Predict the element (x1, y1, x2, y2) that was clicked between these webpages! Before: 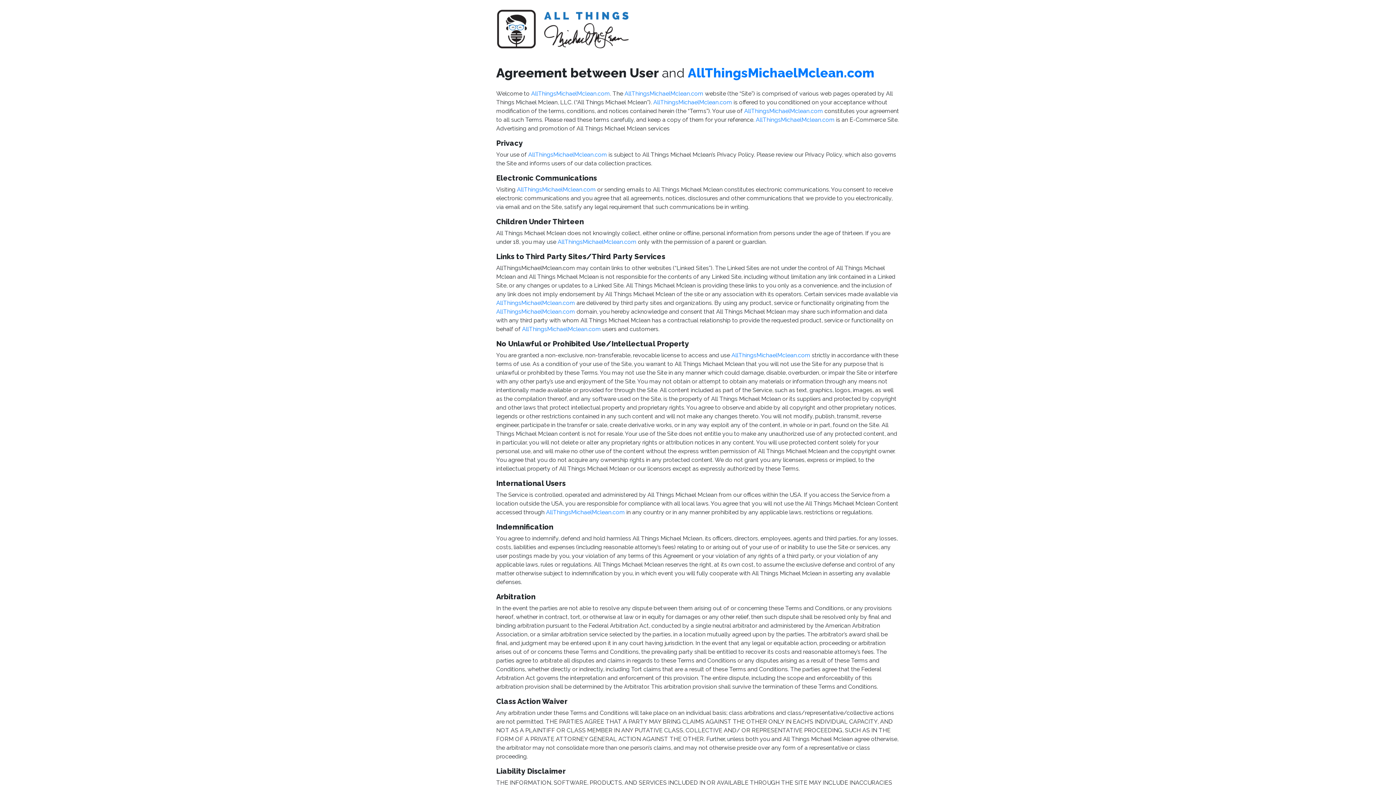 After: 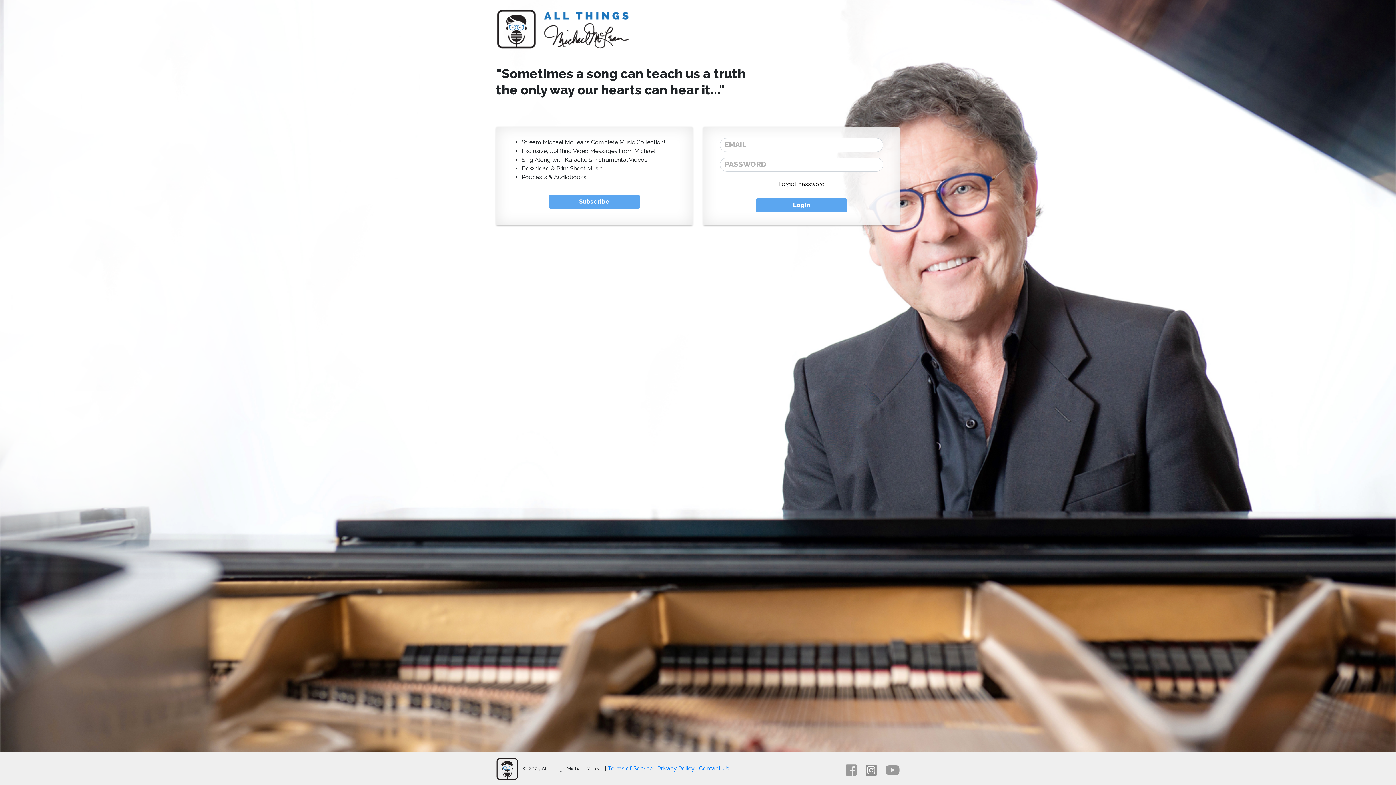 Action: label: AllThingsMichaelMclean.com bbox: (688, 65, 874, 80)